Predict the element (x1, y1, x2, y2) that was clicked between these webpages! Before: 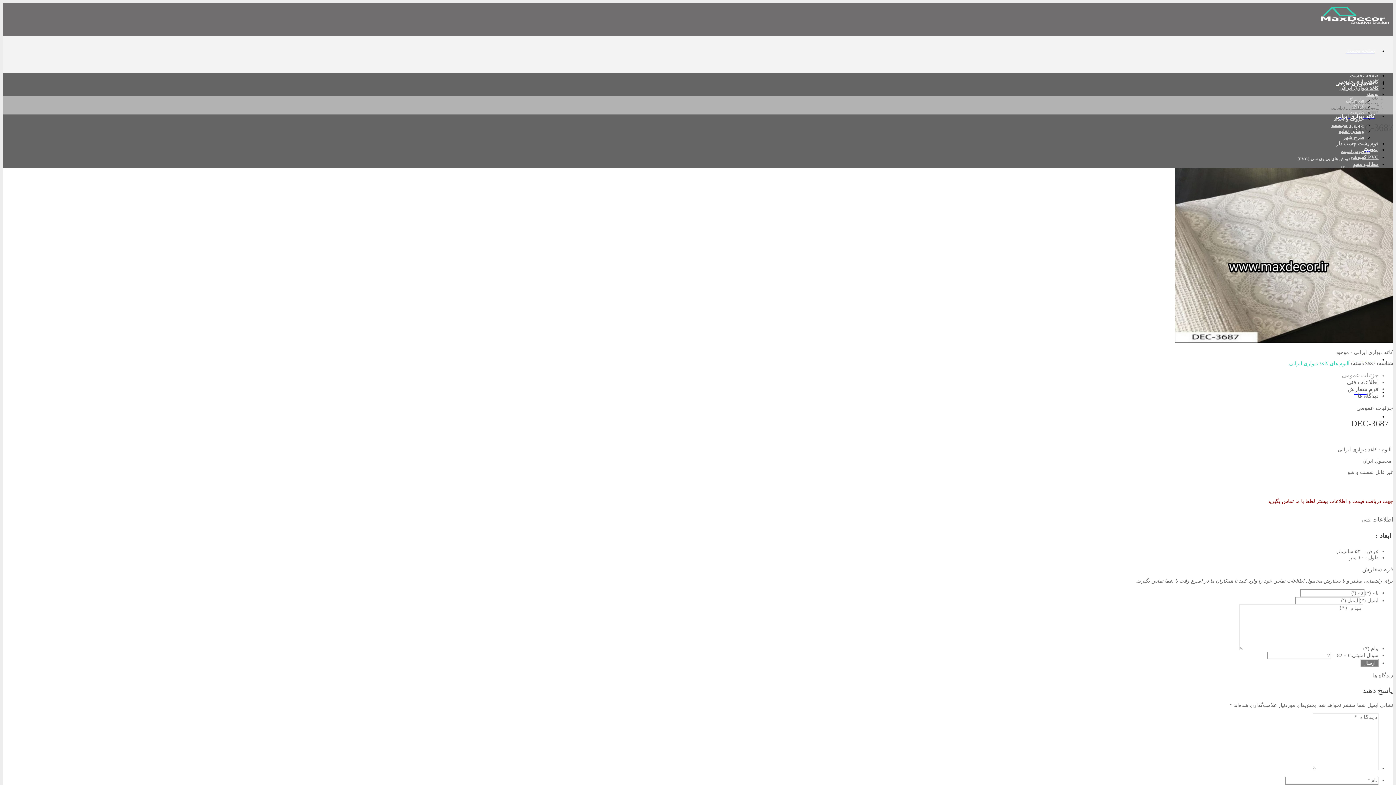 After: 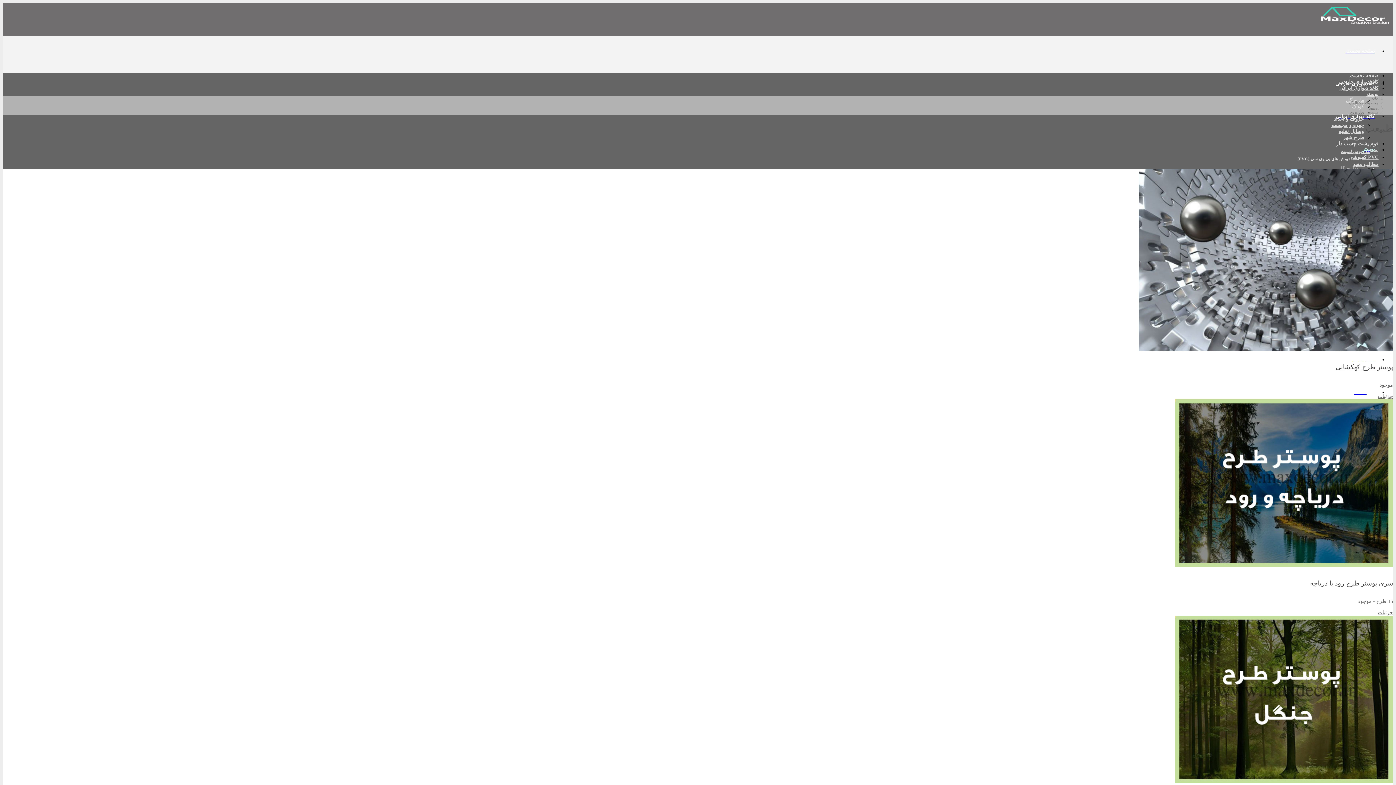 Action: label: طبیعت bbox: (1349, 110, 1364, 115)